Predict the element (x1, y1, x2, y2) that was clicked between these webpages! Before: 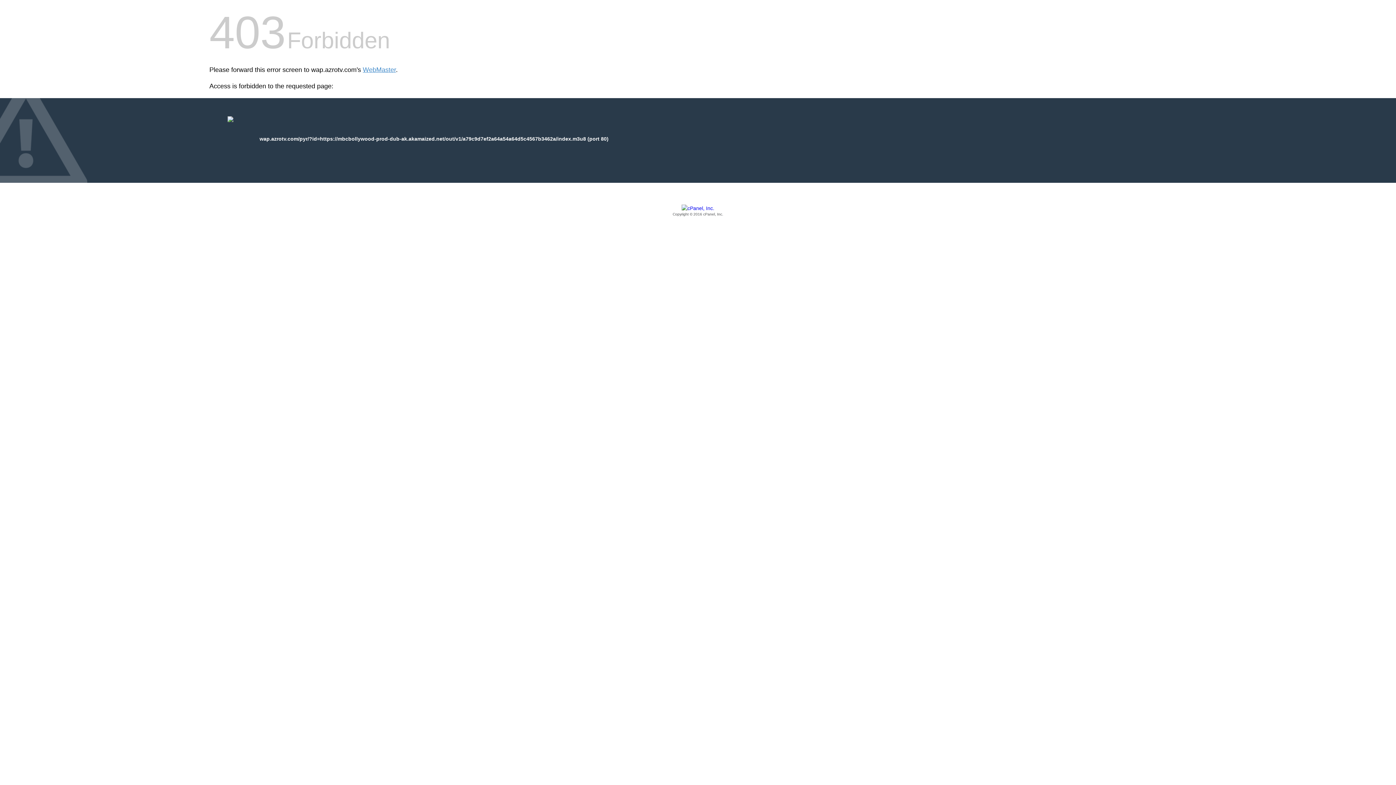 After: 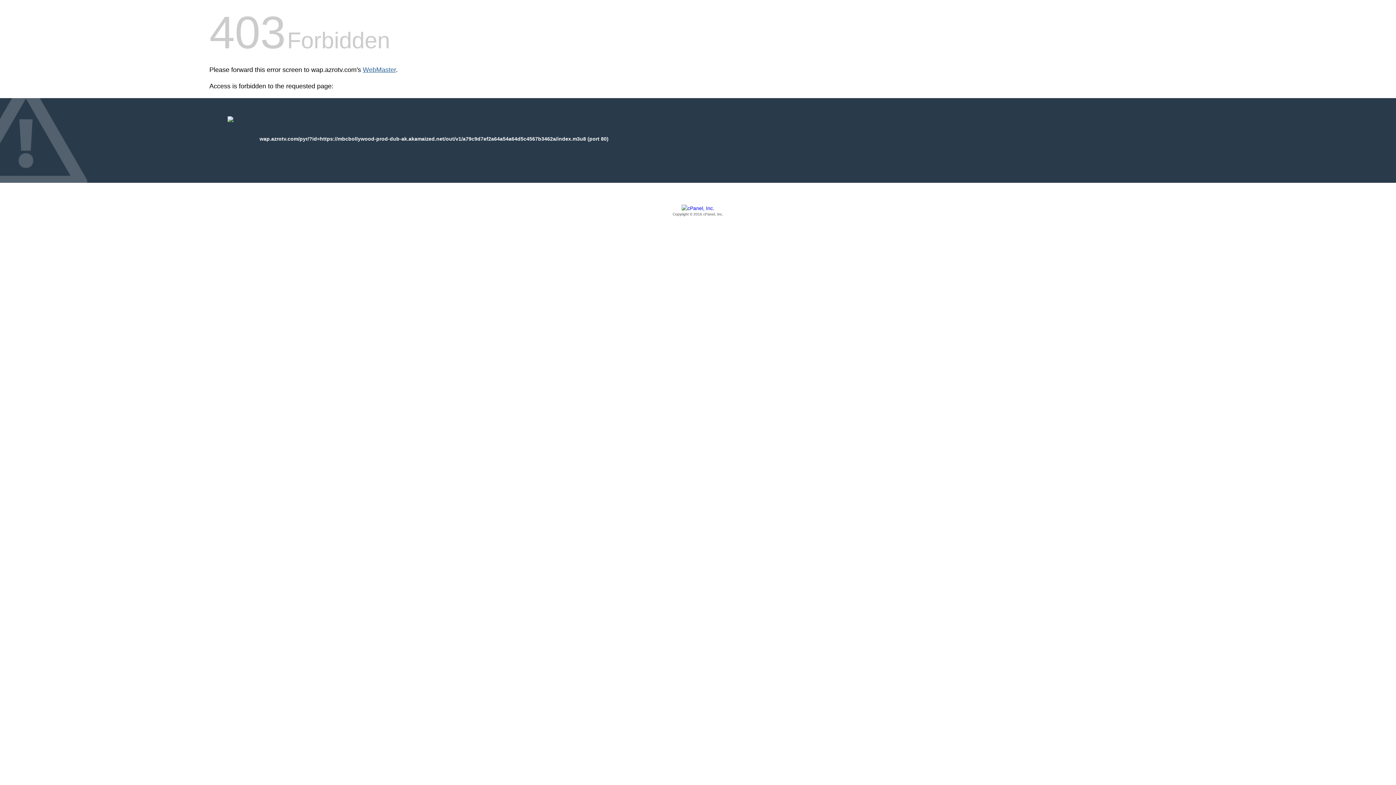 Action: bbox: (362, 66, 396, 73) label: WebMaster